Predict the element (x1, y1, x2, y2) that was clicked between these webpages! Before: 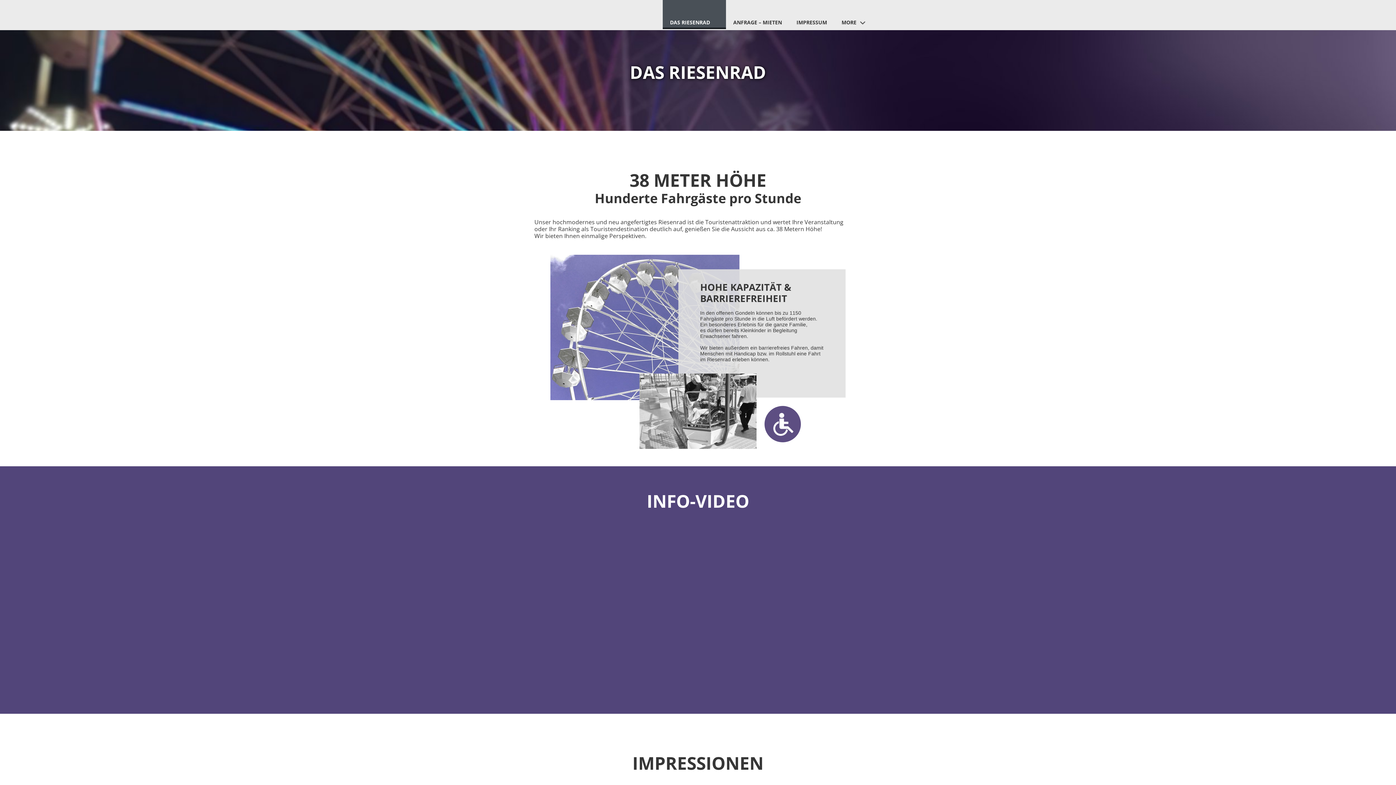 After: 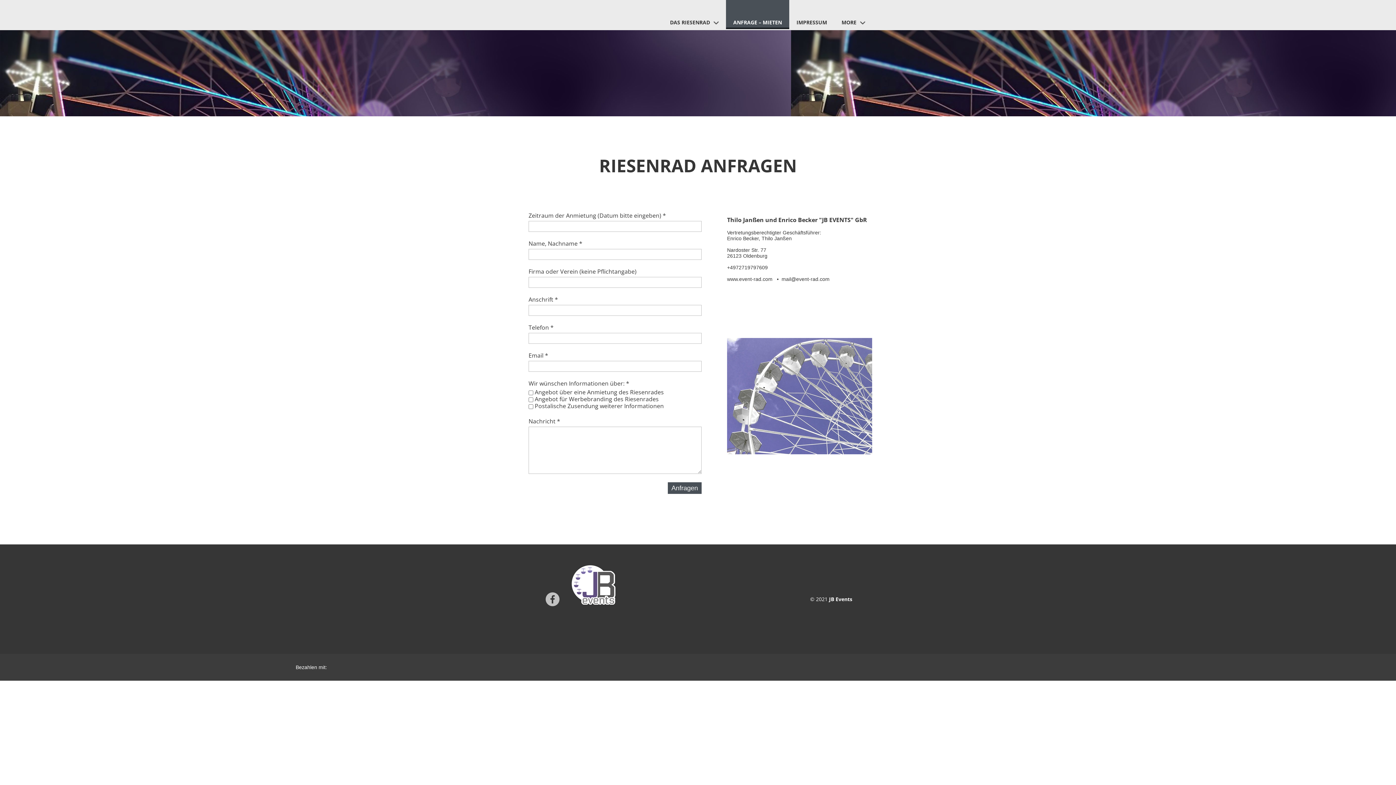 Action: label: ANFRAGE – MIETEN bbox: (726, 0, 789, 29)